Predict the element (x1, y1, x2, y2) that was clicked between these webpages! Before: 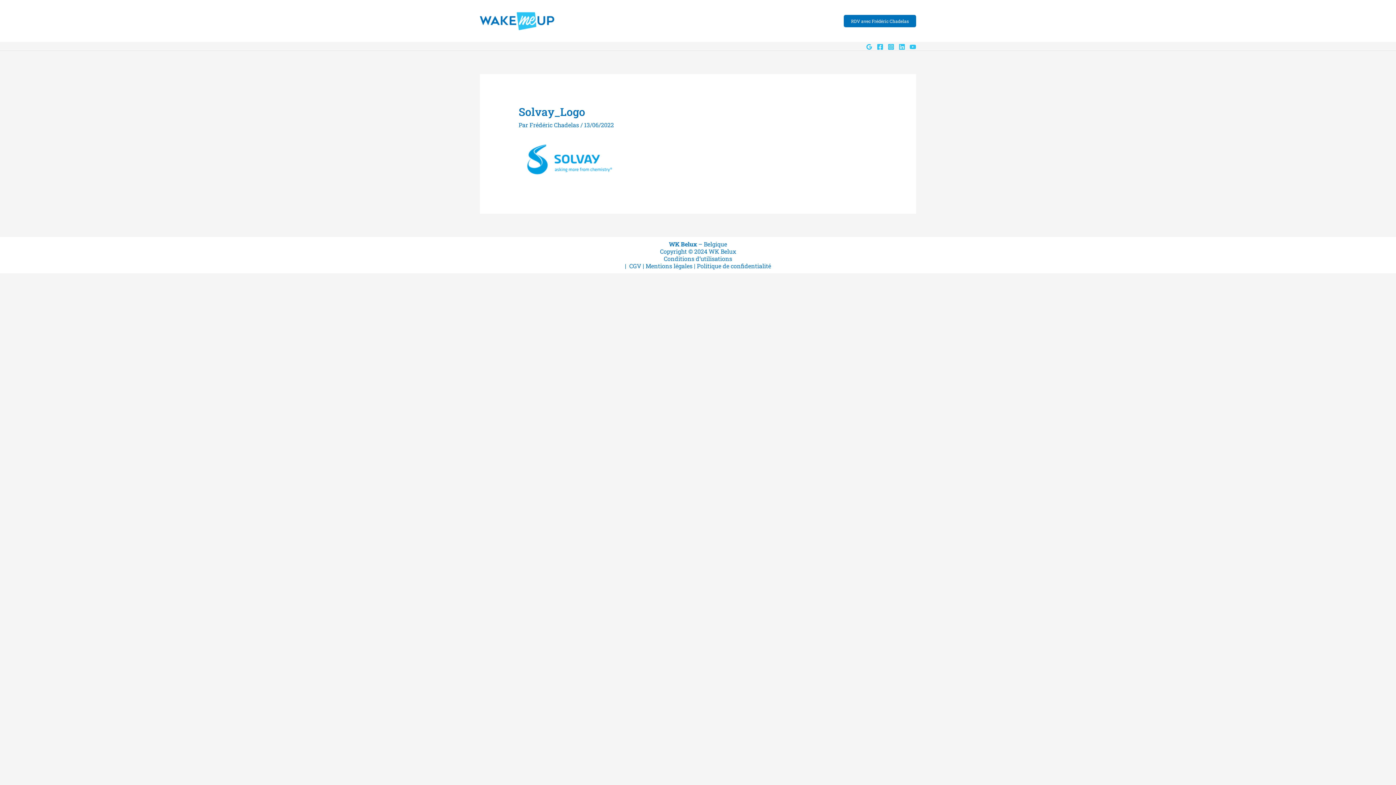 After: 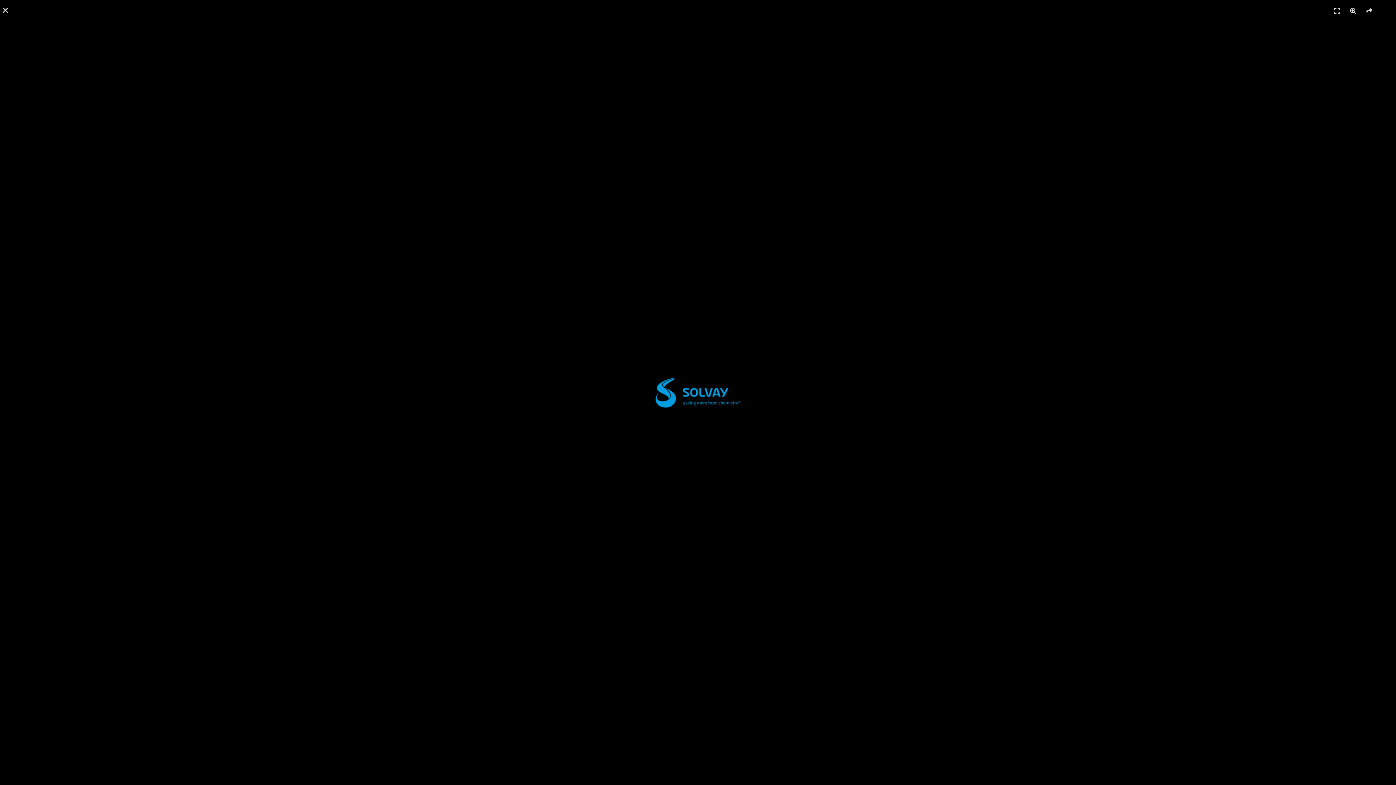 Action: bbox: (518, 154, 620, 162)